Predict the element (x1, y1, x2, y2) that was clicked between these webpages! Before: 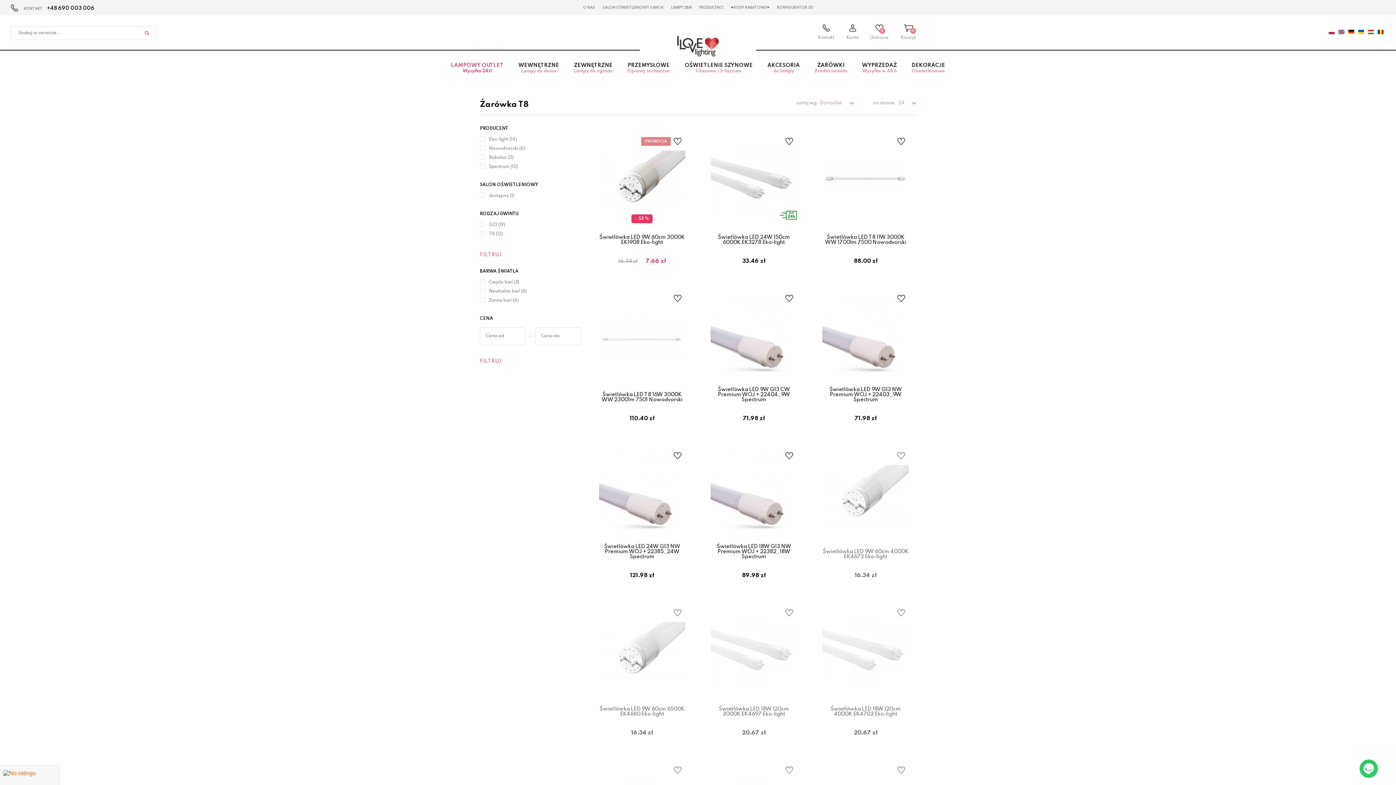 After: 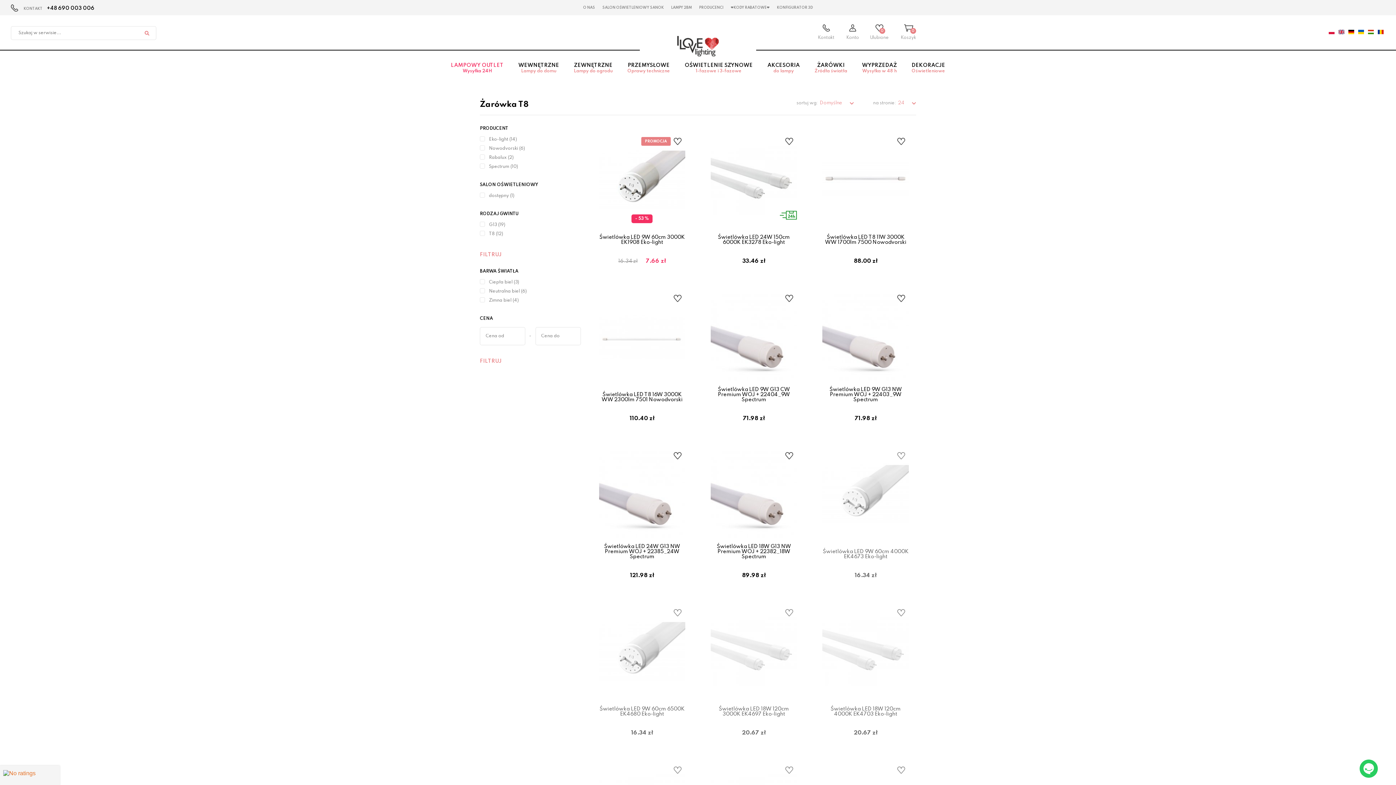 Action: label: FILTRUJ bbox: (480, 251, 501, 258)